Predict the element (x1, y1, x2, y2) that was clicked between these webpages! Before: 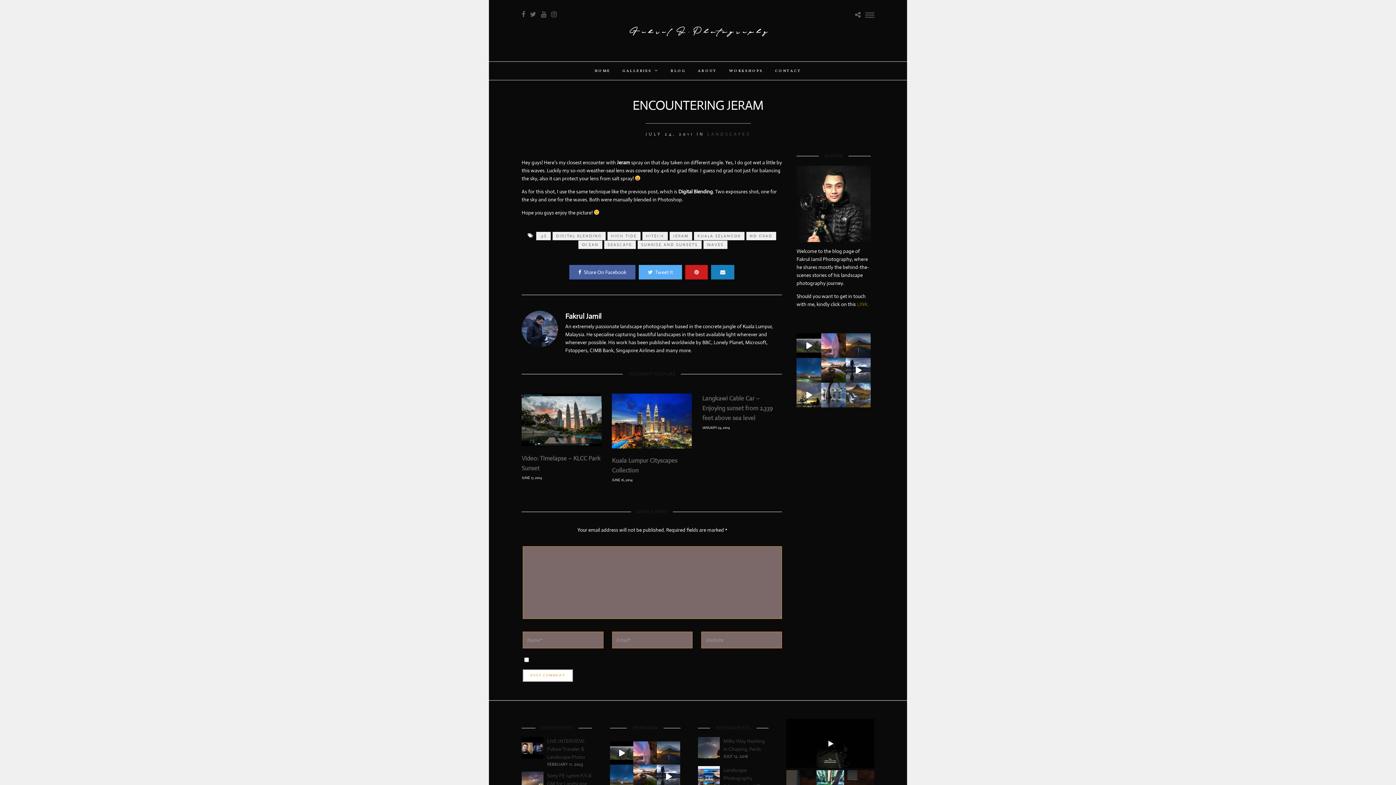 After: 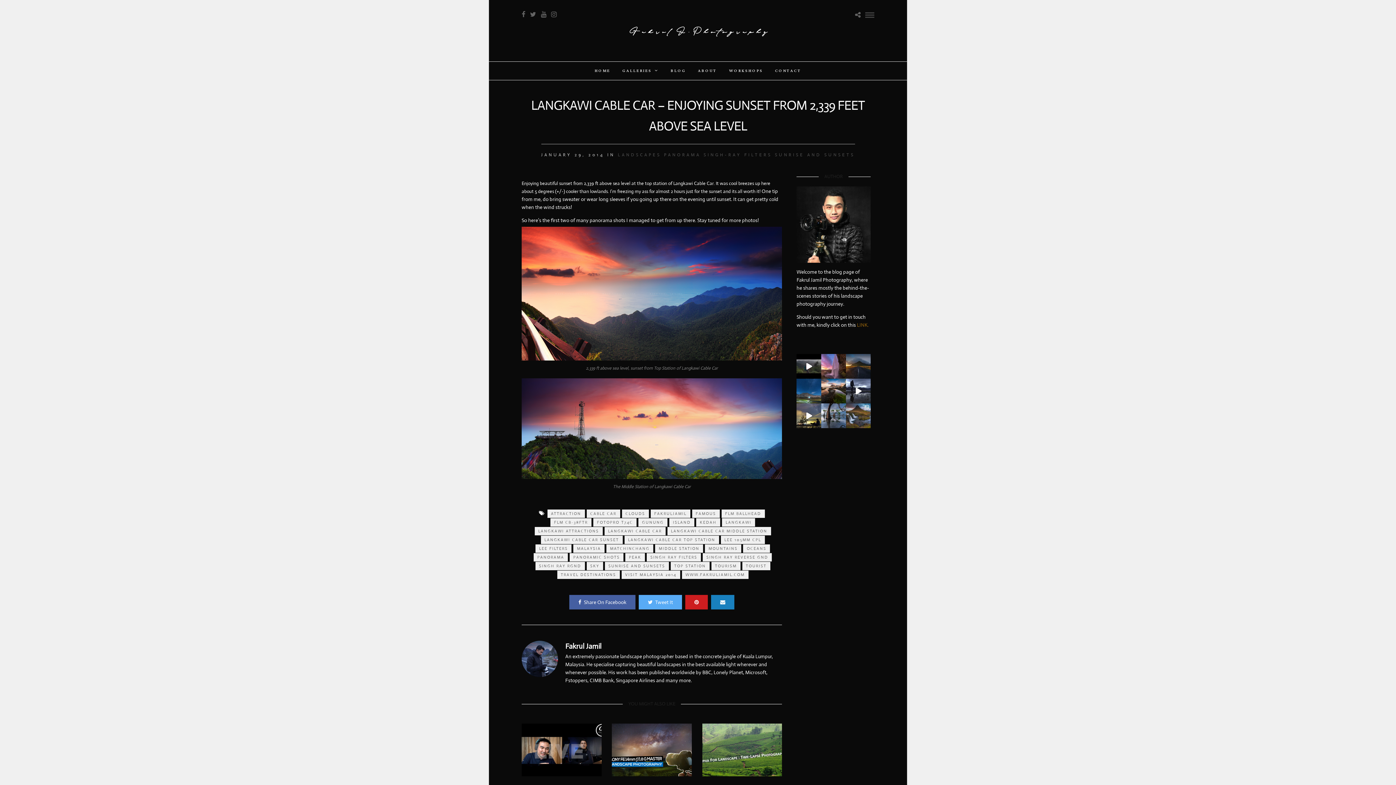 Action: bbox: (702, 394, 772, 422) label: Langkawi Cable Car – Enjoying sunset from 2,339 feet above sea level